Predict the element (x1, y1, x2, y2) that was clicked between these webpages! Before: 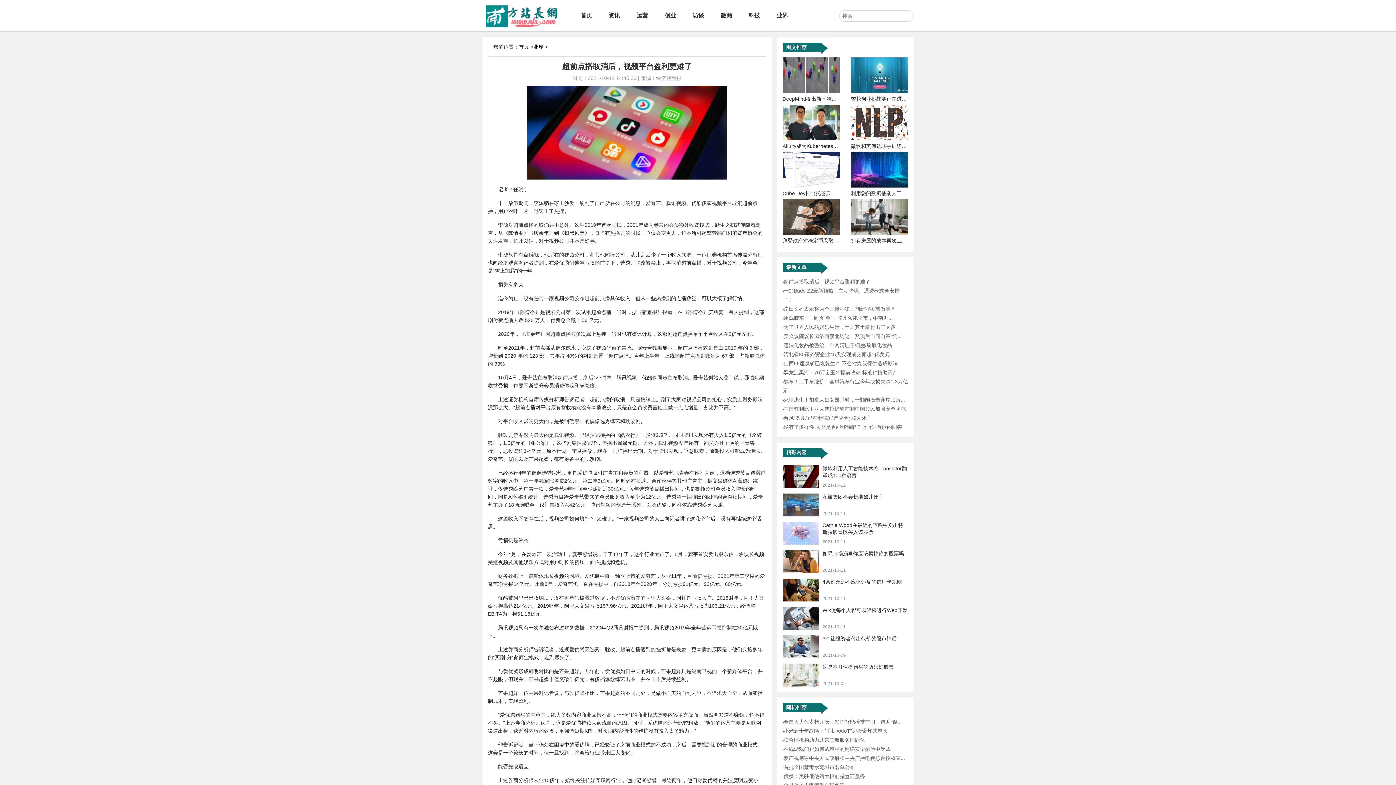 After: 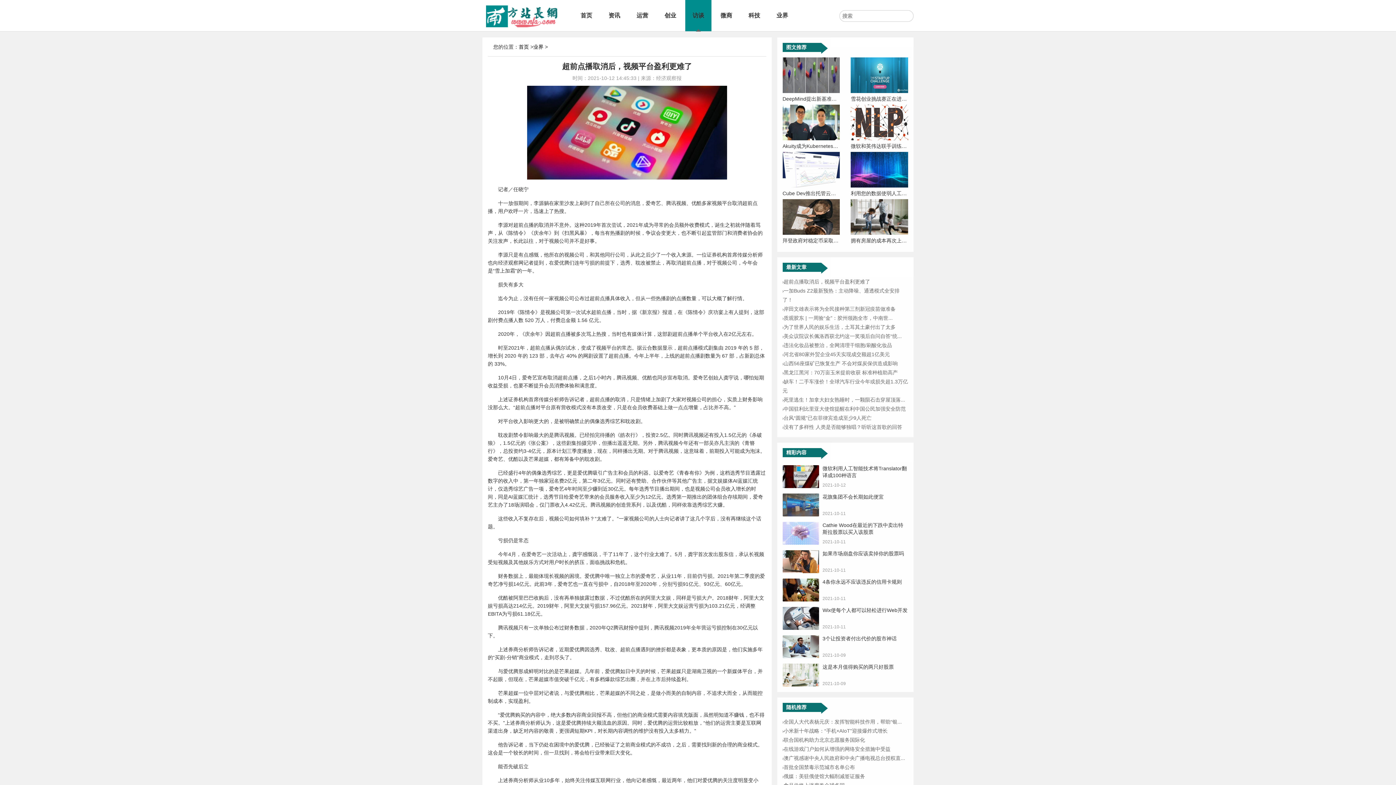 Action: label: 访谈 bbox: (685, 0, 711, 31)